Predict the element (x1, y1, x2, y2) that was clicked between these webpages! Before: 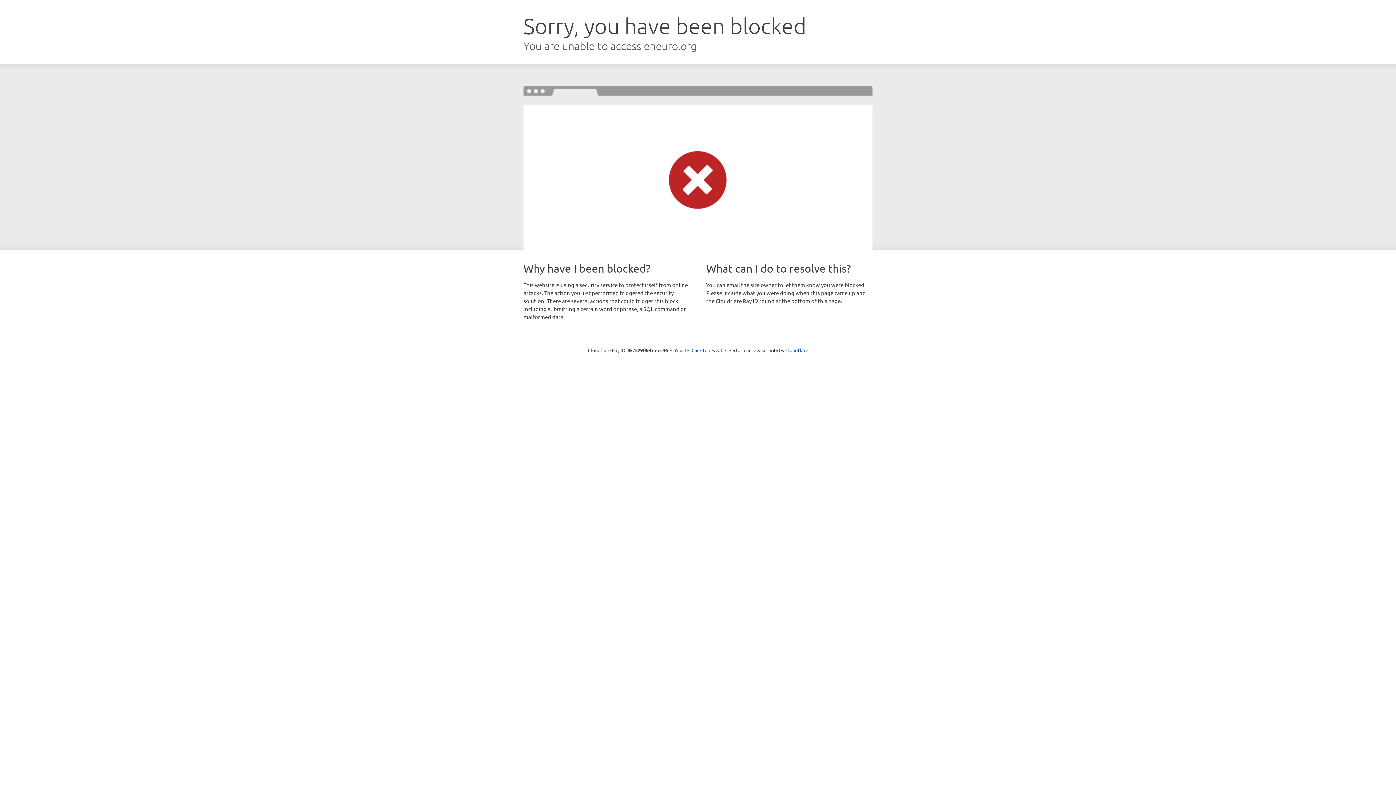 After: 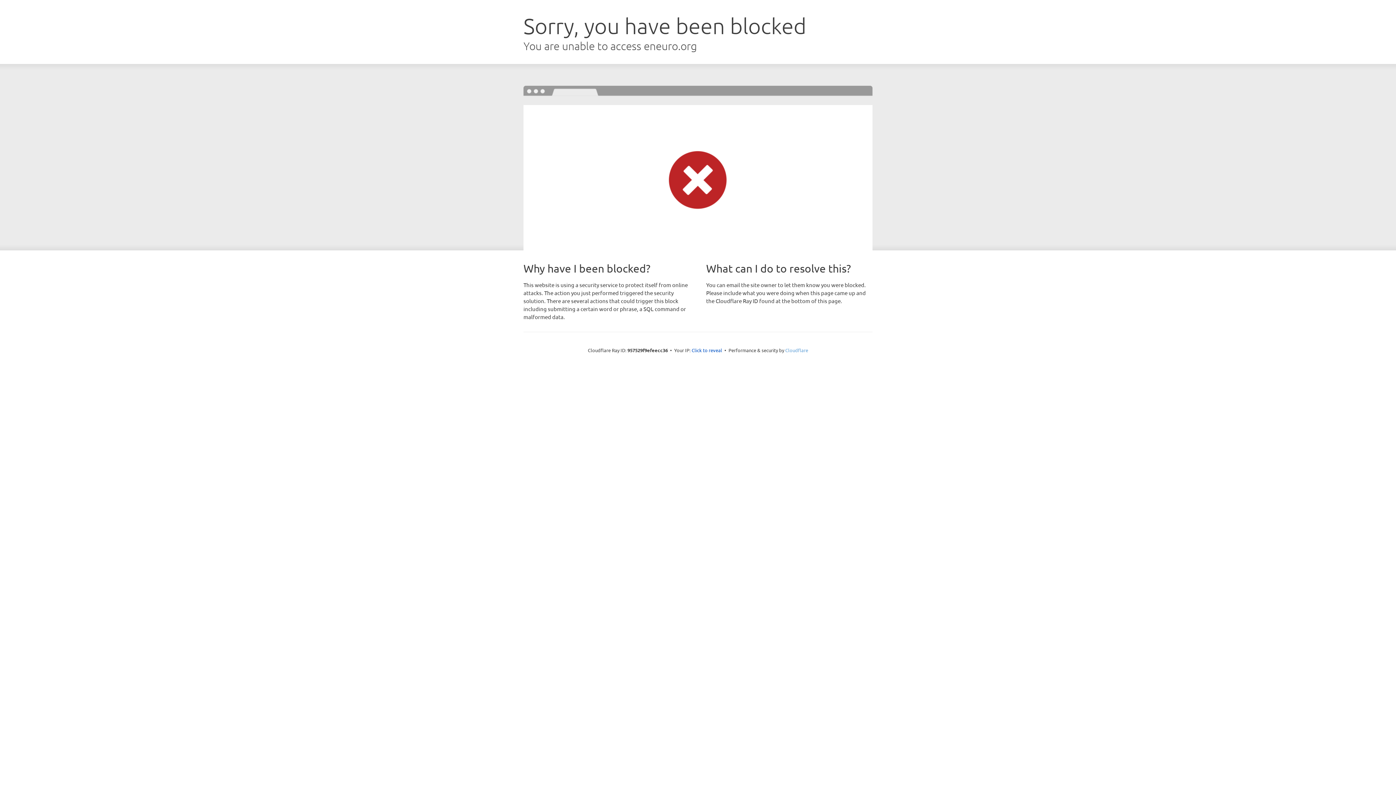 Action: bbox: (785, 347, 808, 353) label: Cloudflare